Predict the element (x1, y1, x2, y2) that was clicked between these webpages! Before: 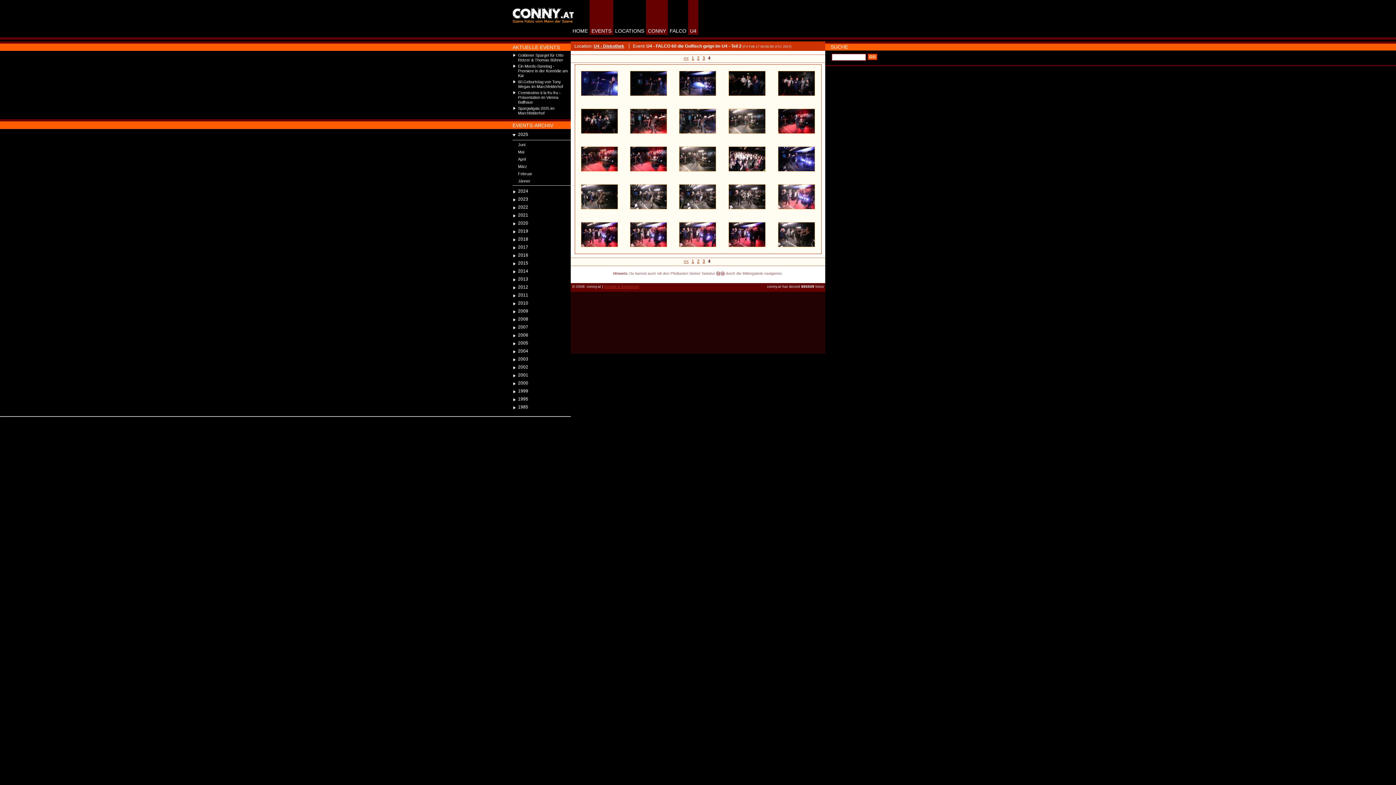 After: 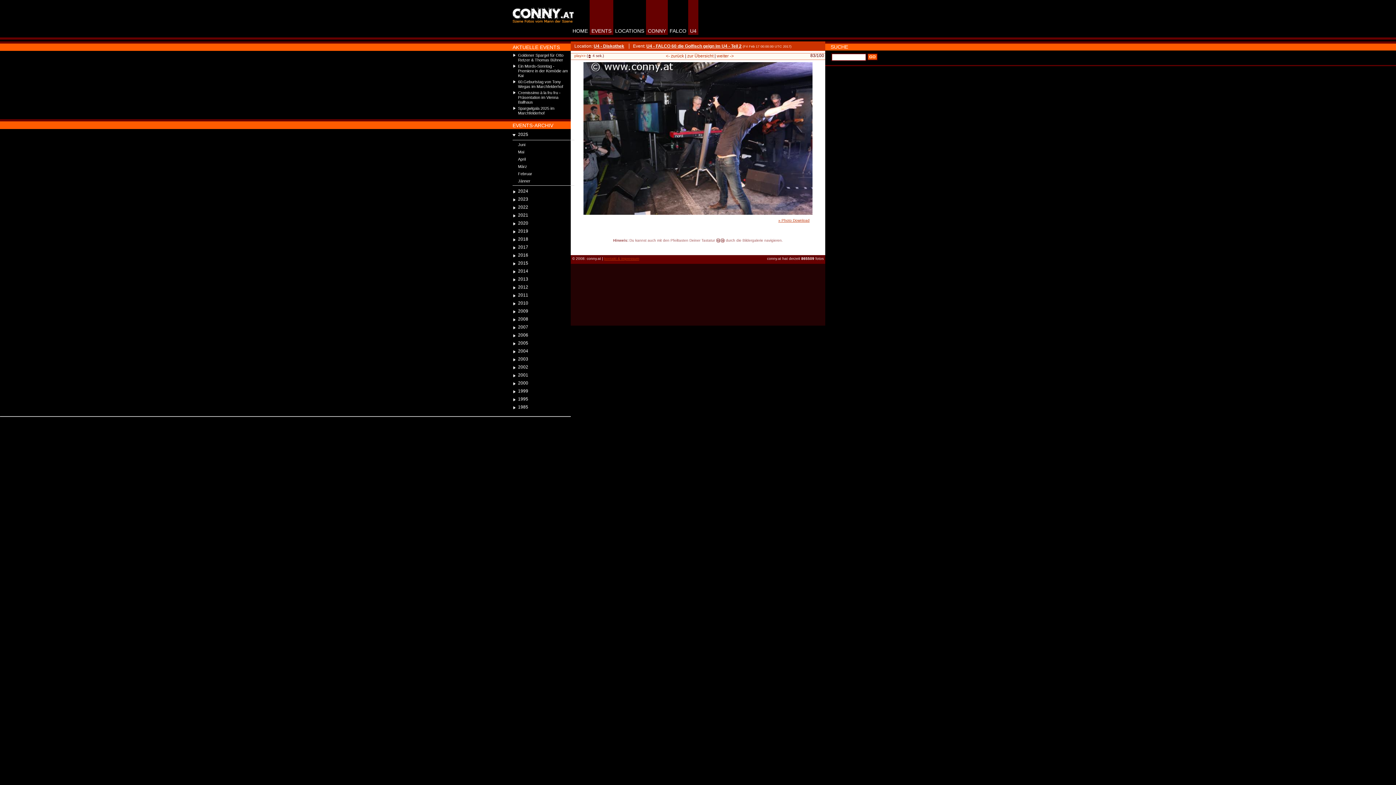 Action: bbox: (677, 132, 717, 136)